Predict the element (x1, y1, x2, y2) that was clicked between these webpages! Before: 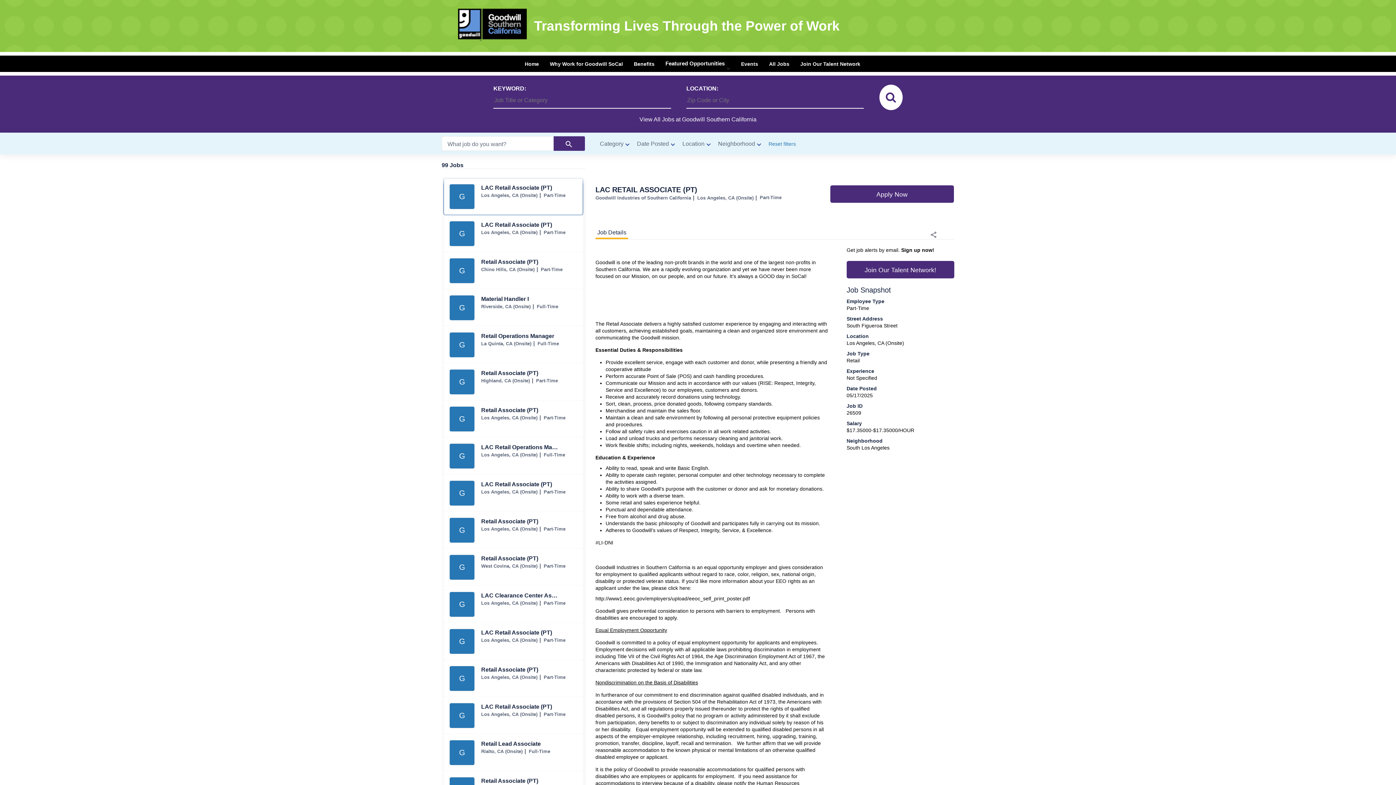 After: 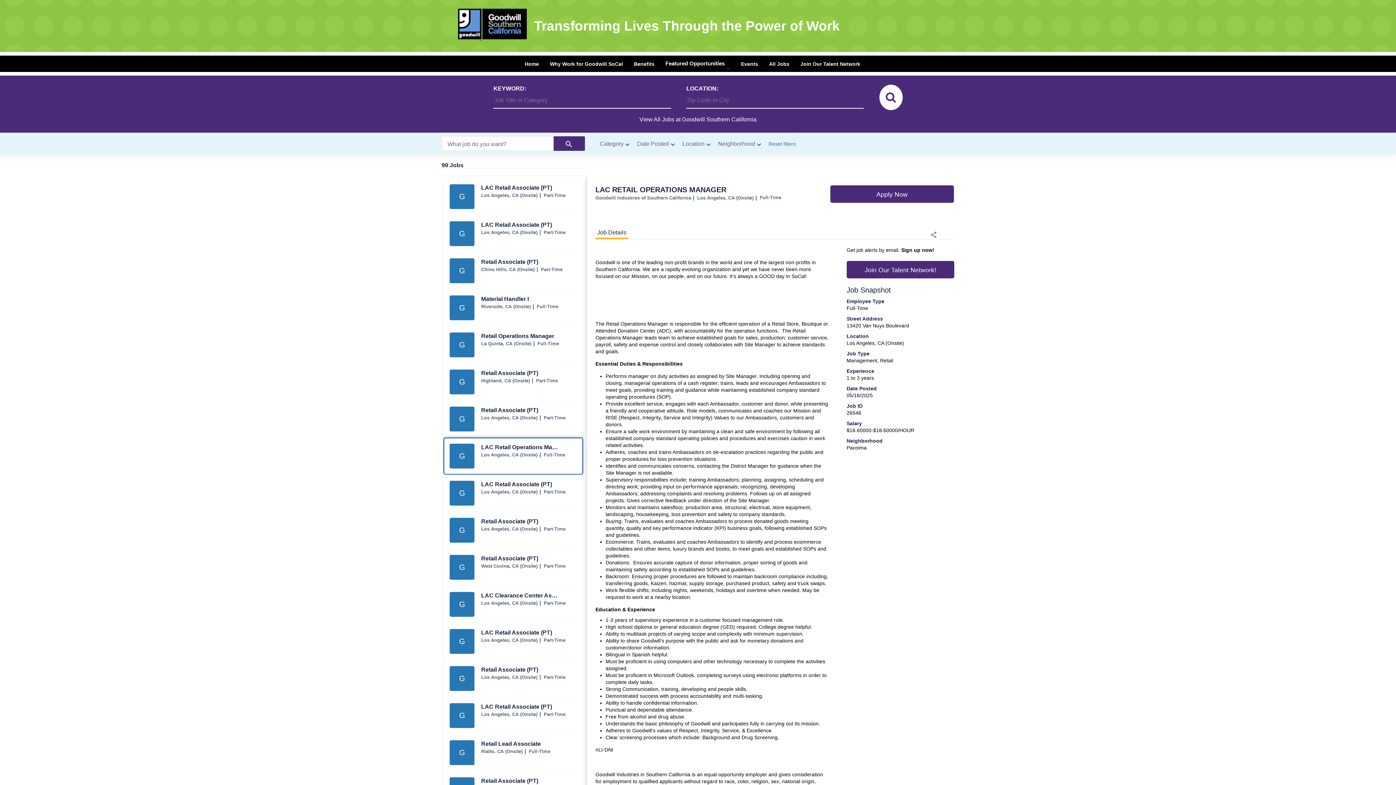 Action: label: LAC Retail Operations Manager jobs in Los Angeles bbox: (444, 438, 582, 474)